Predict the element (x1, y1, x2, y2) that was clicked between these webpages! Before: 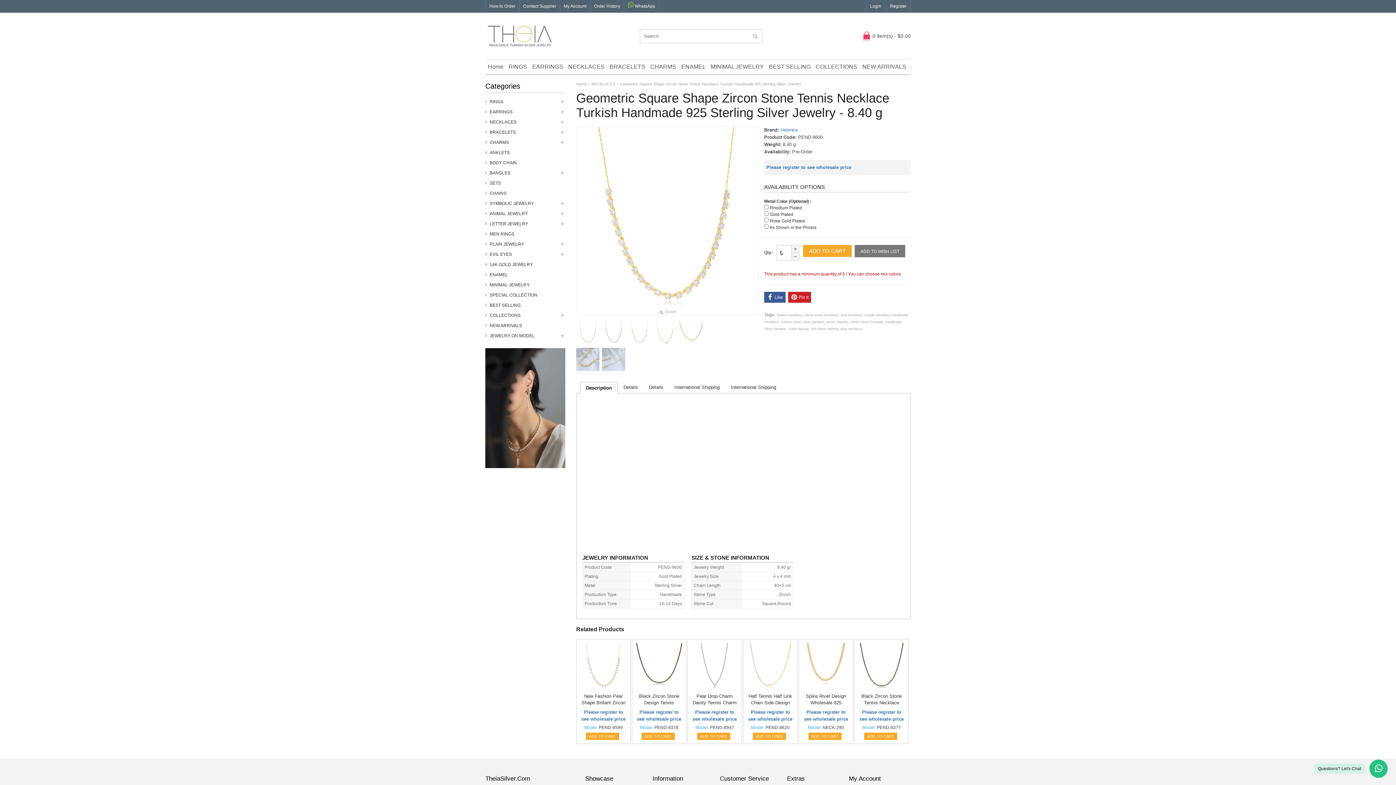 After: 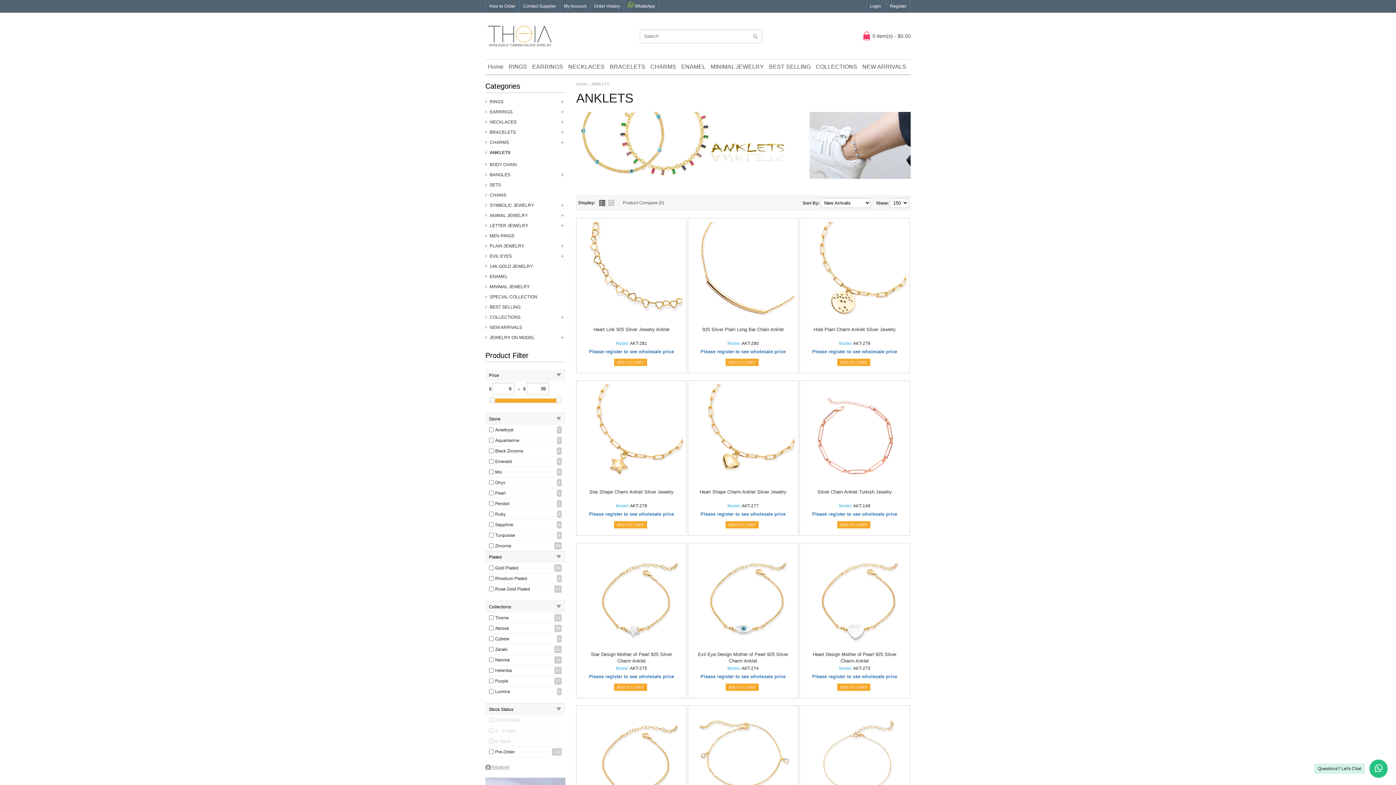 Action: bbox: (485, 147, 565, 157) label: ANKLETS